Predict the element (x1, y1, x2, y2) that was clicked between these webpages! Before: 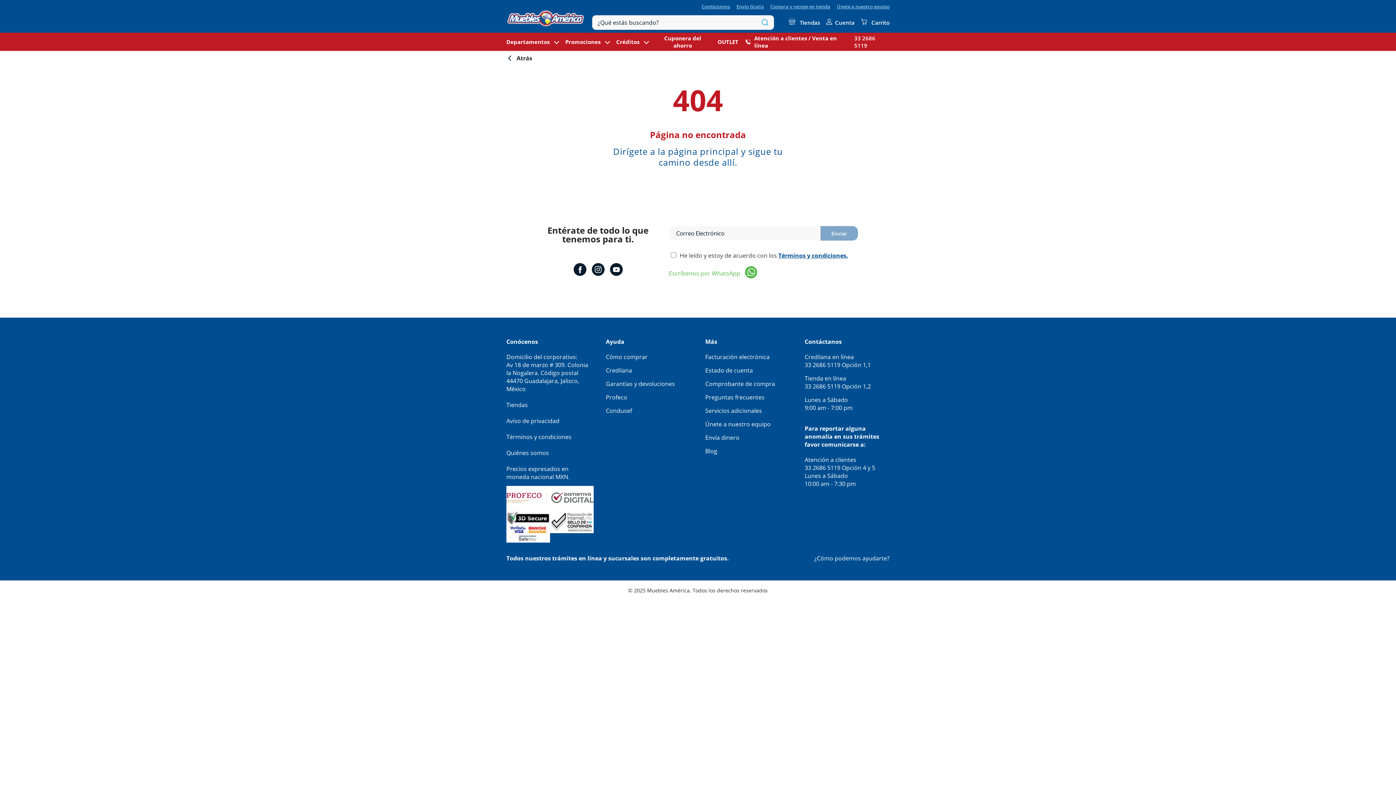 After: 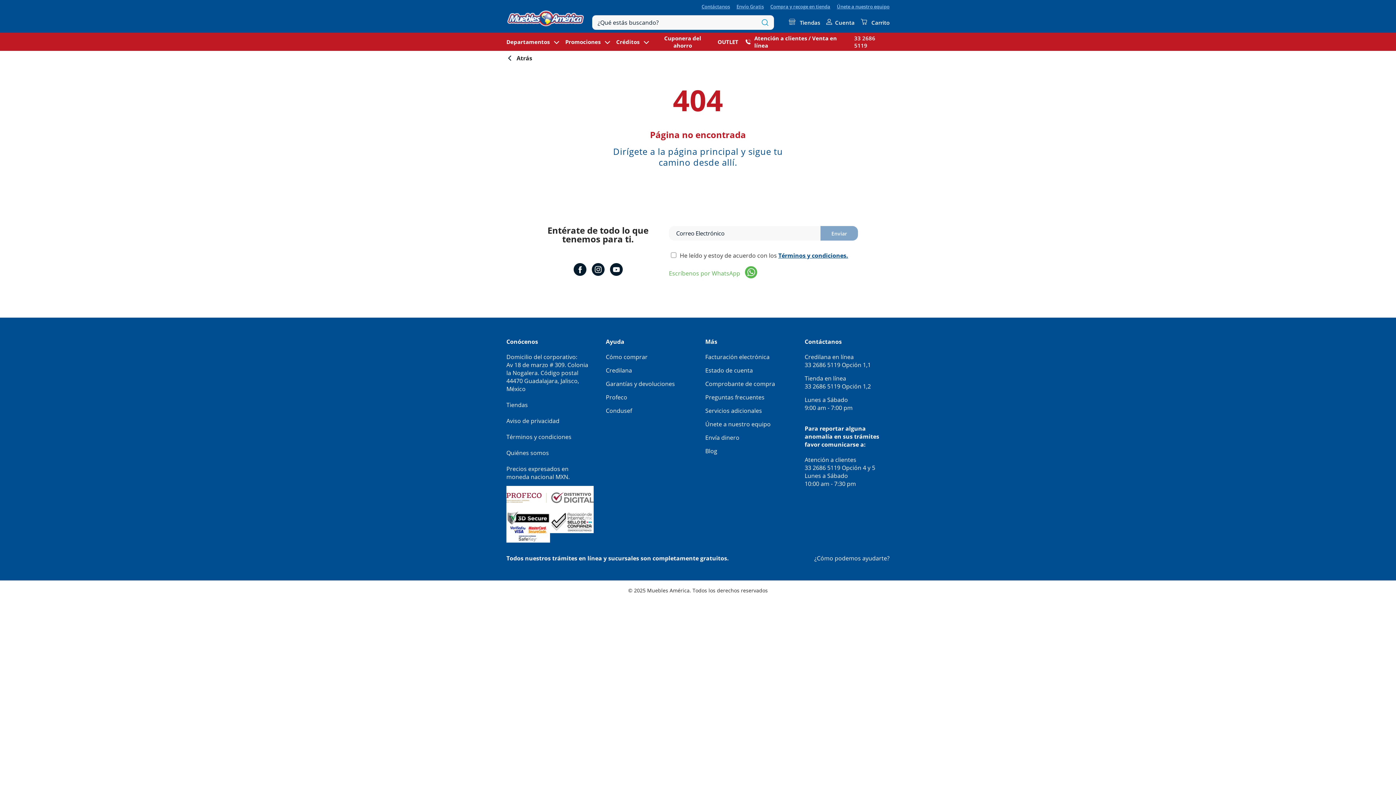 Action: label: 33 2686 5119  bbox: (804, 464, 842, 472)